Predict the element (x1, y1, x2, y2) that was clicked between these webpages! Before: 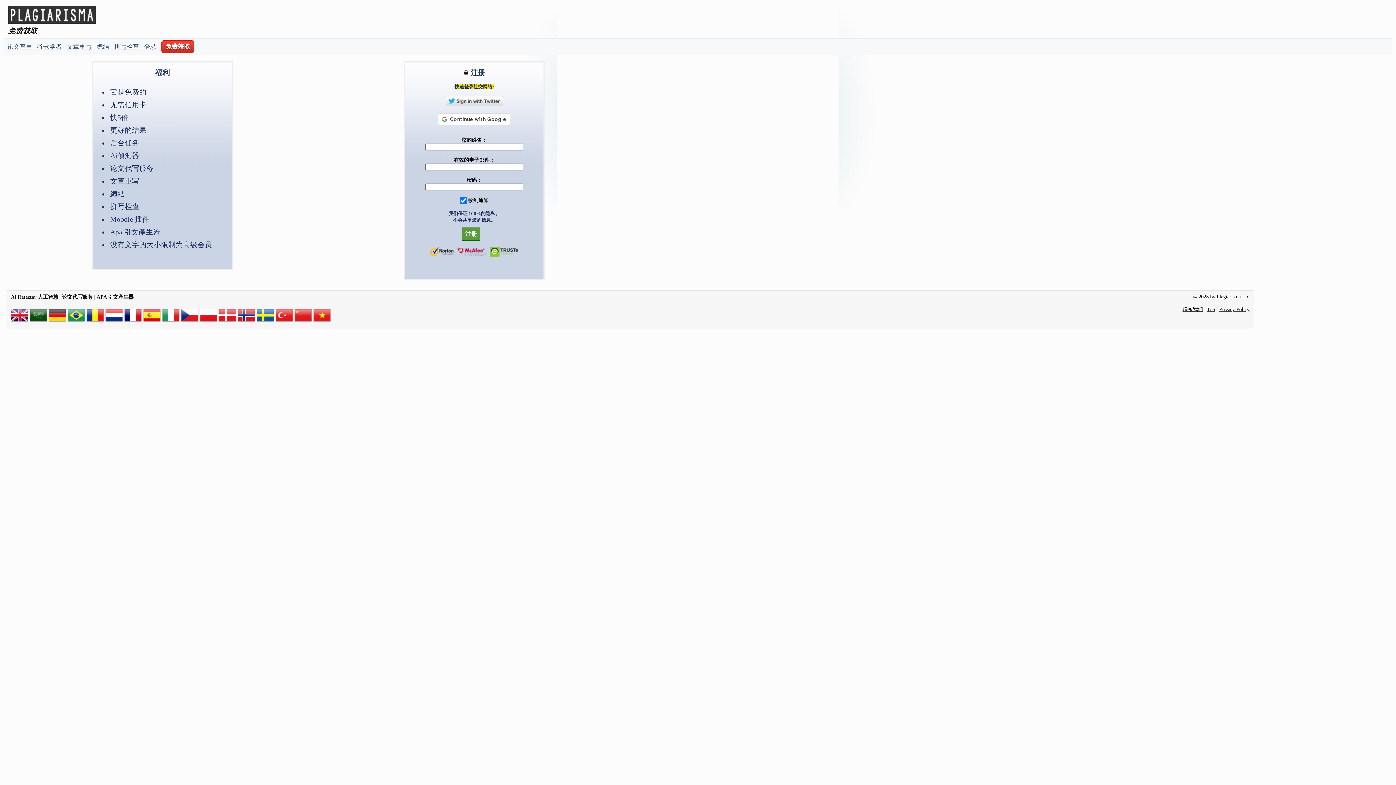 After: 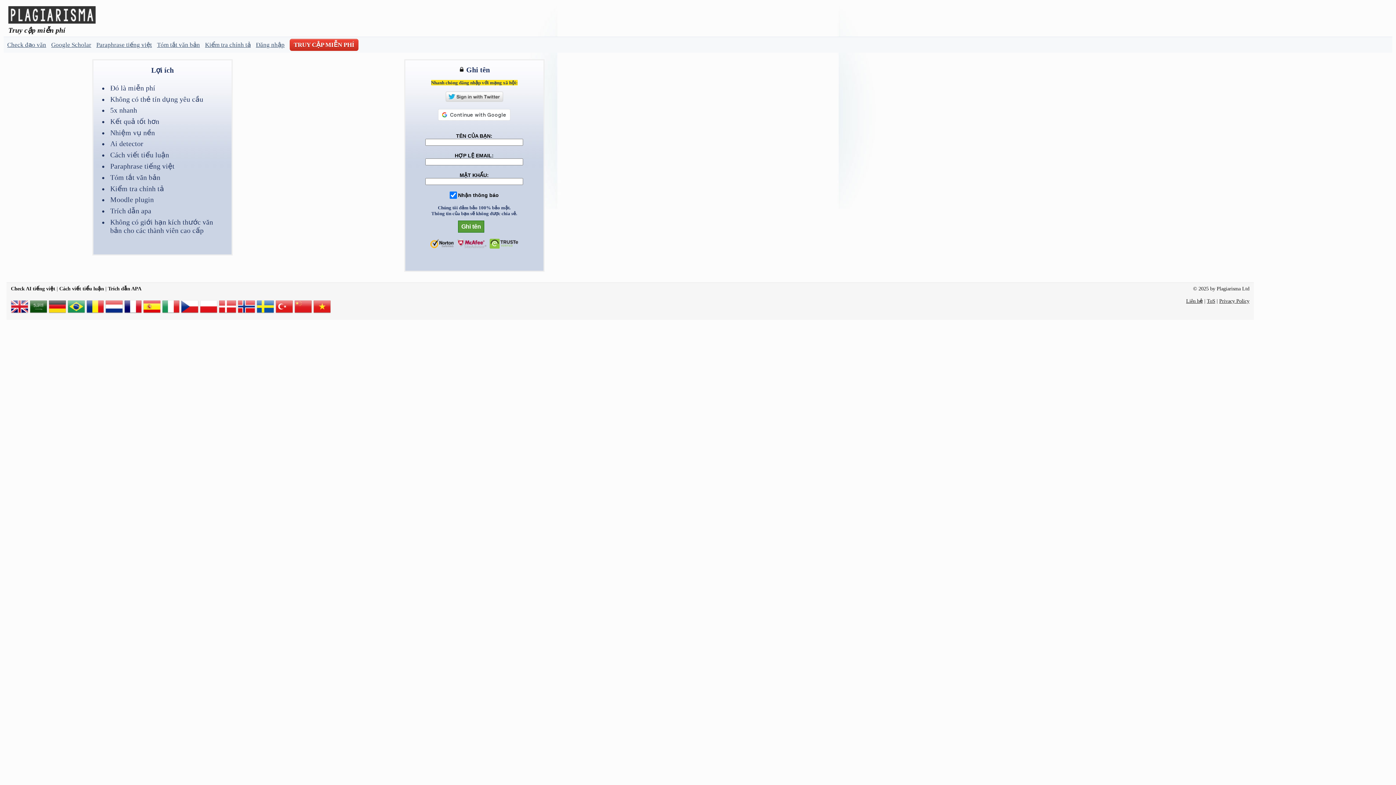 Action: bbox: (313, 319, 330, 325)